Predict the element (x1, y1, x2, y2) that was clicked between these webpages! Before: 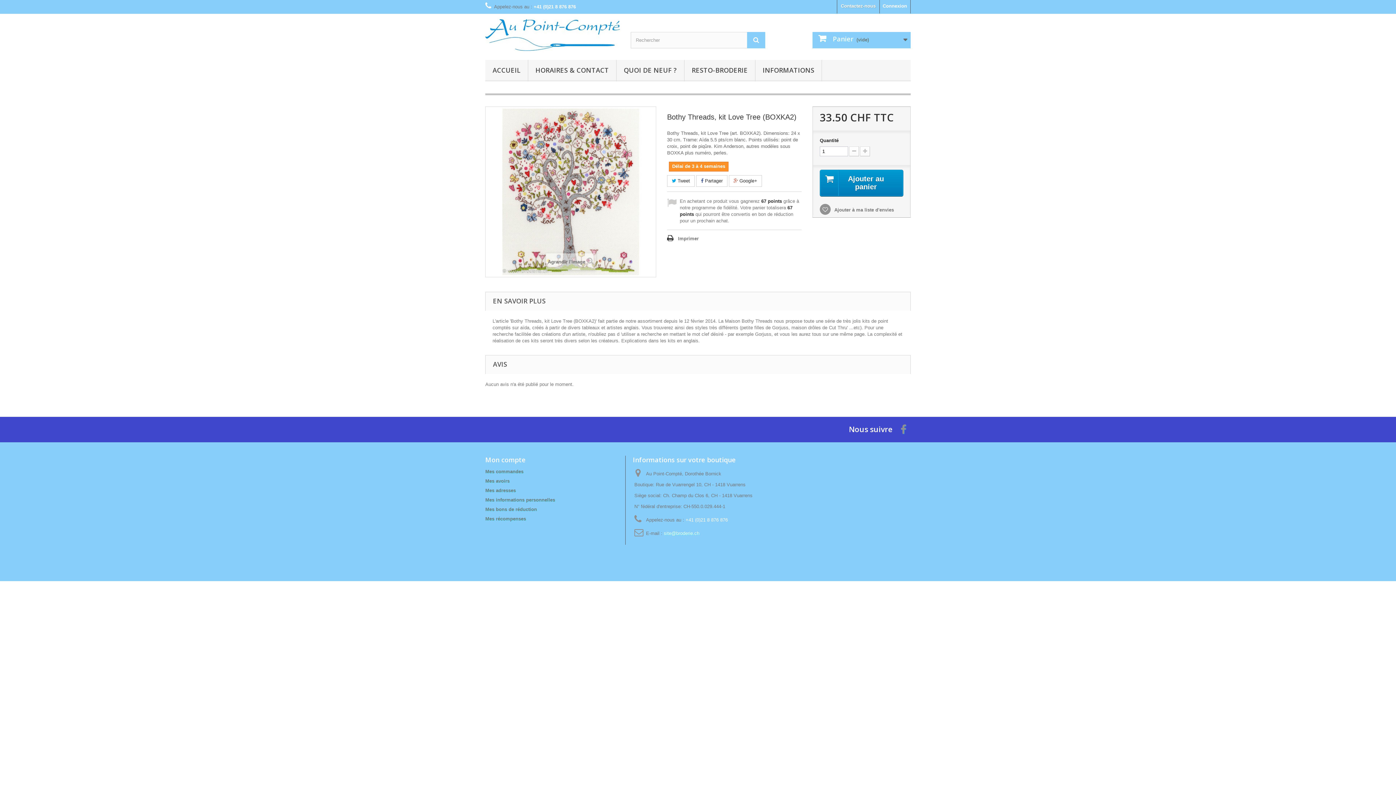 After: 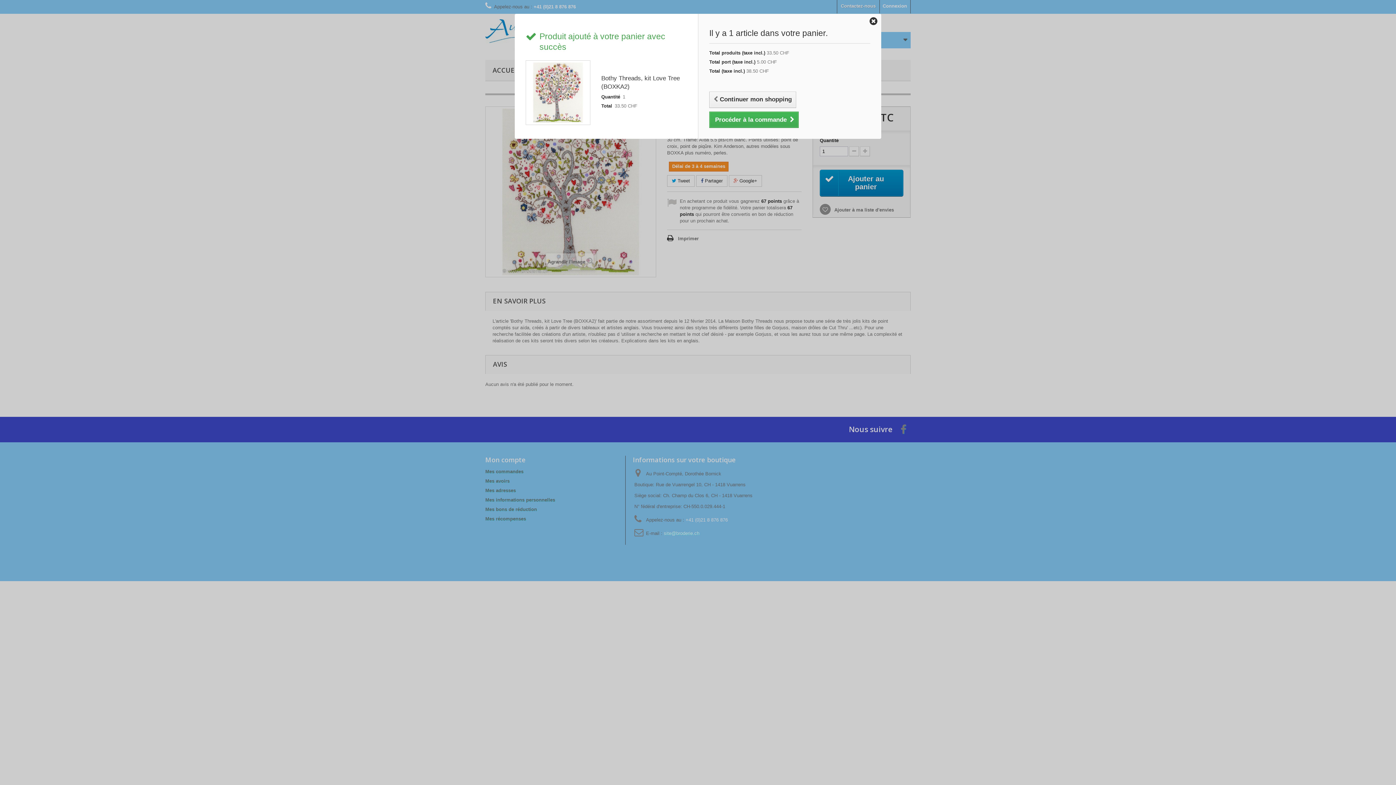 Action: label: Ajouter au panier bbox: (819, 169, 903, 196)